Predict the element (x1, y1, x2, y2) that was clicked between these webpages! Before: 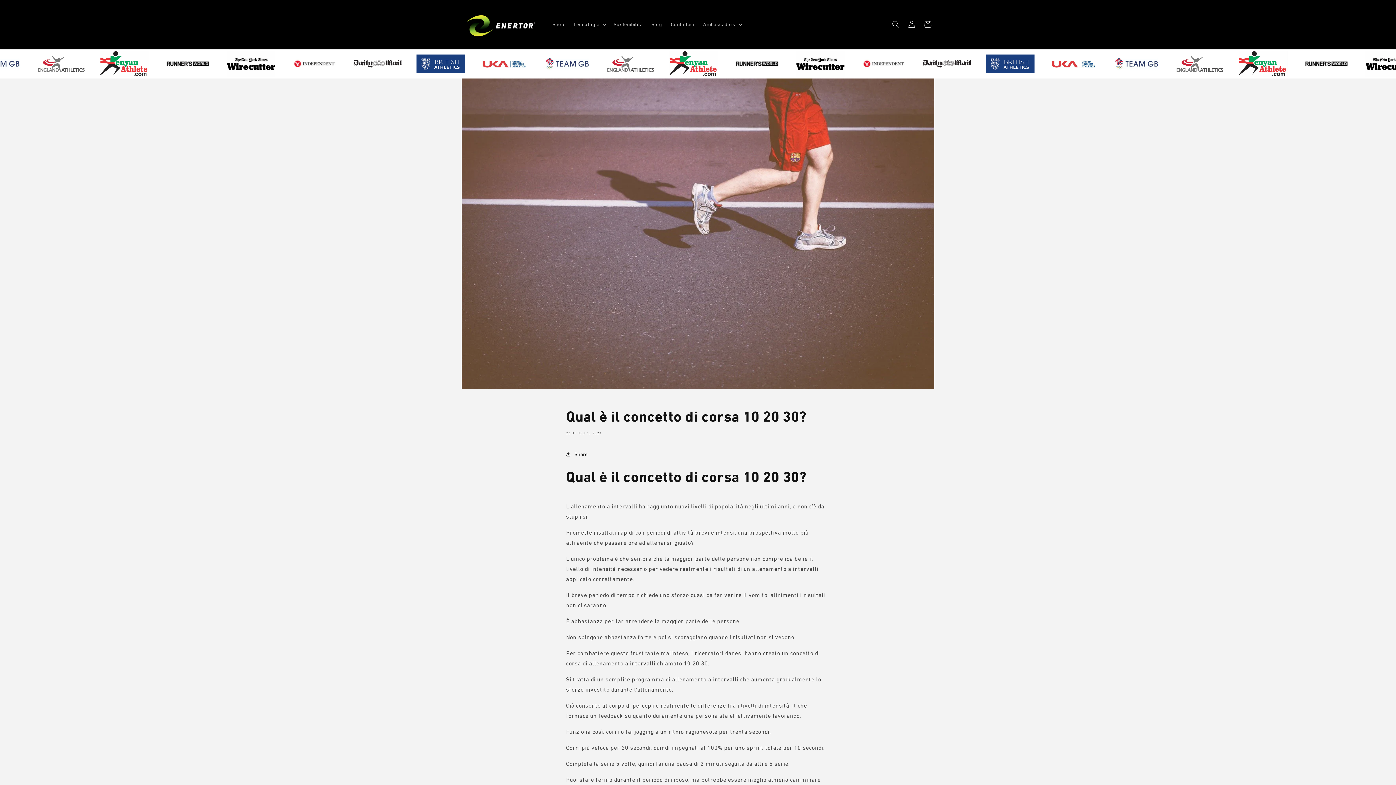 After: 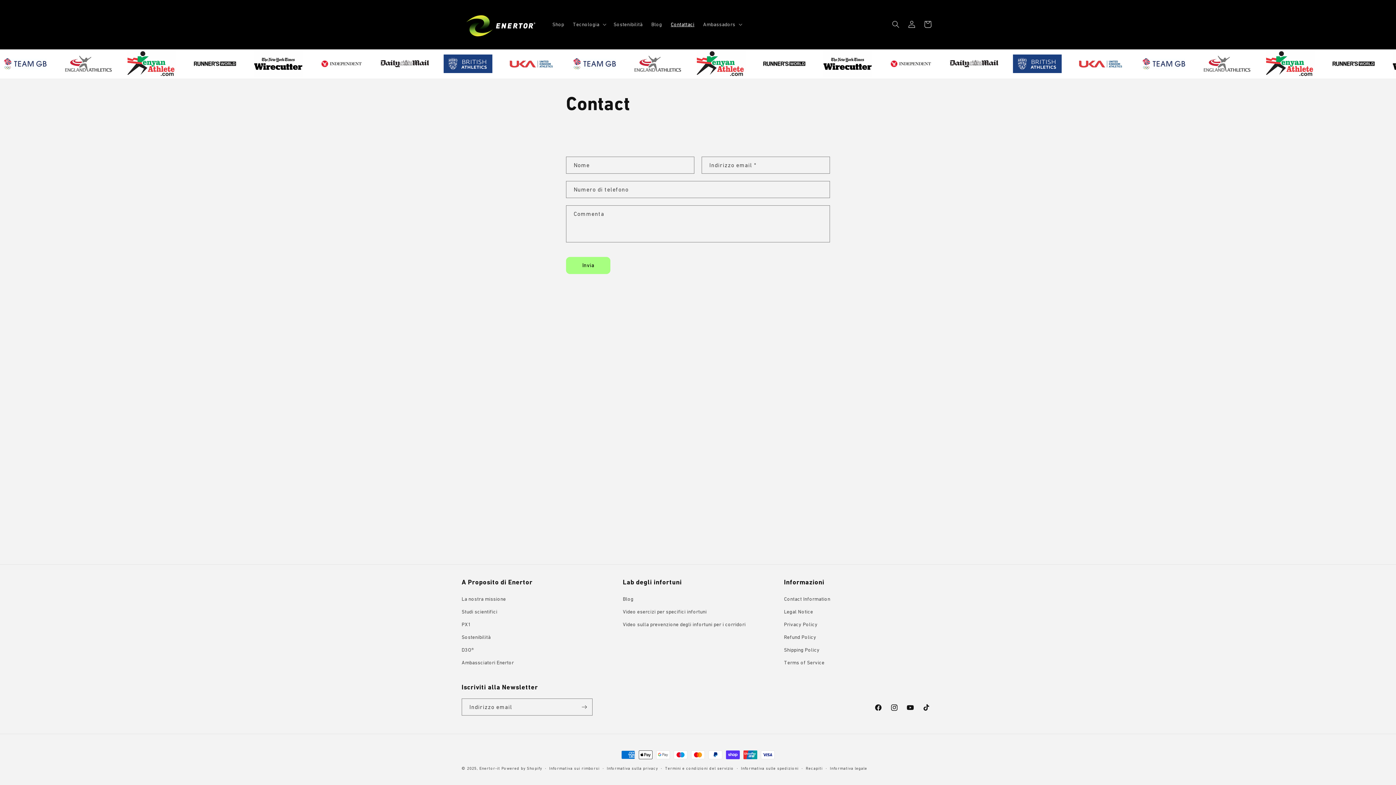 Action: bbox: (666, 16, 698, 32) label: Contattaci